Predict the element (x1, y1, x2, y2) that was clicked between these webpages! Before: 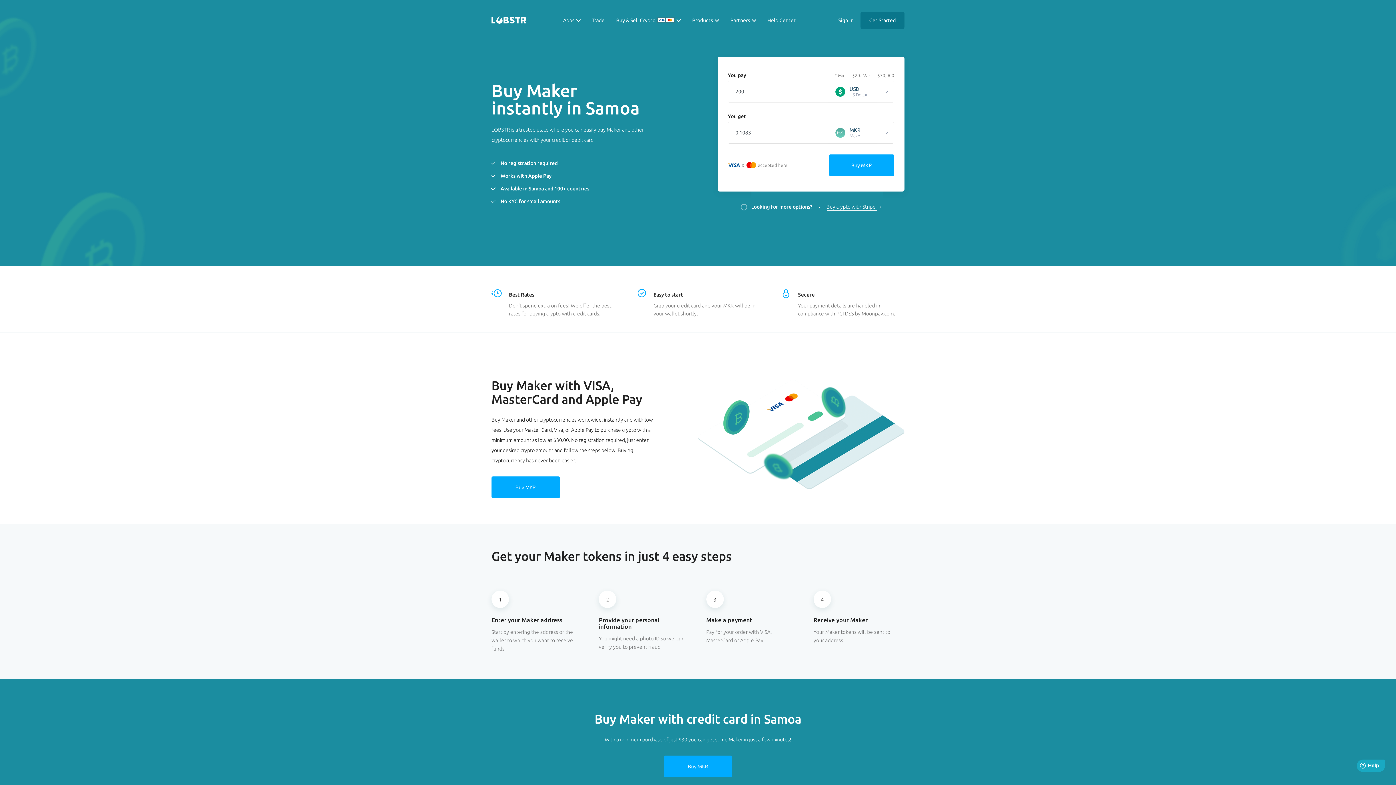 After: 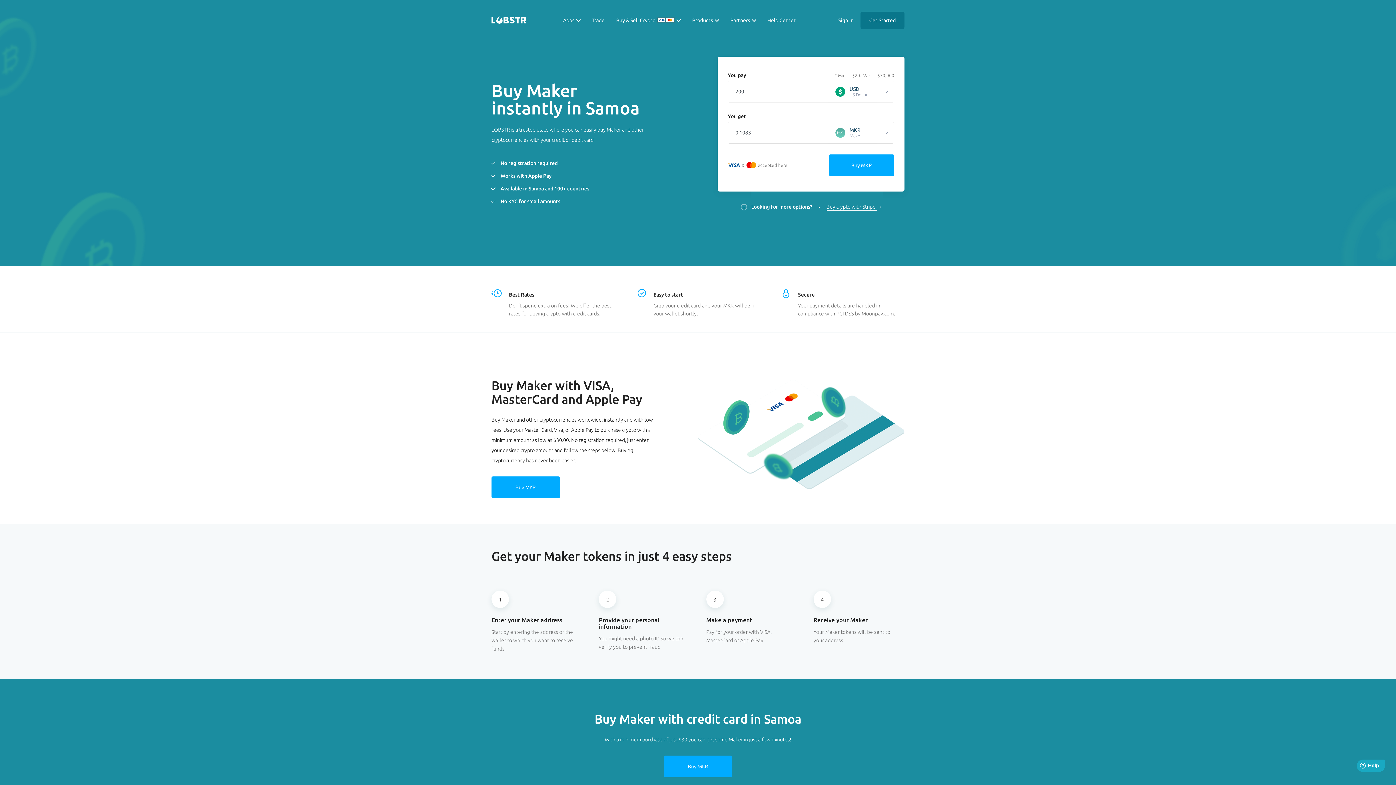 Action: label: Help Center bbox: (761, 11, 801, 29)